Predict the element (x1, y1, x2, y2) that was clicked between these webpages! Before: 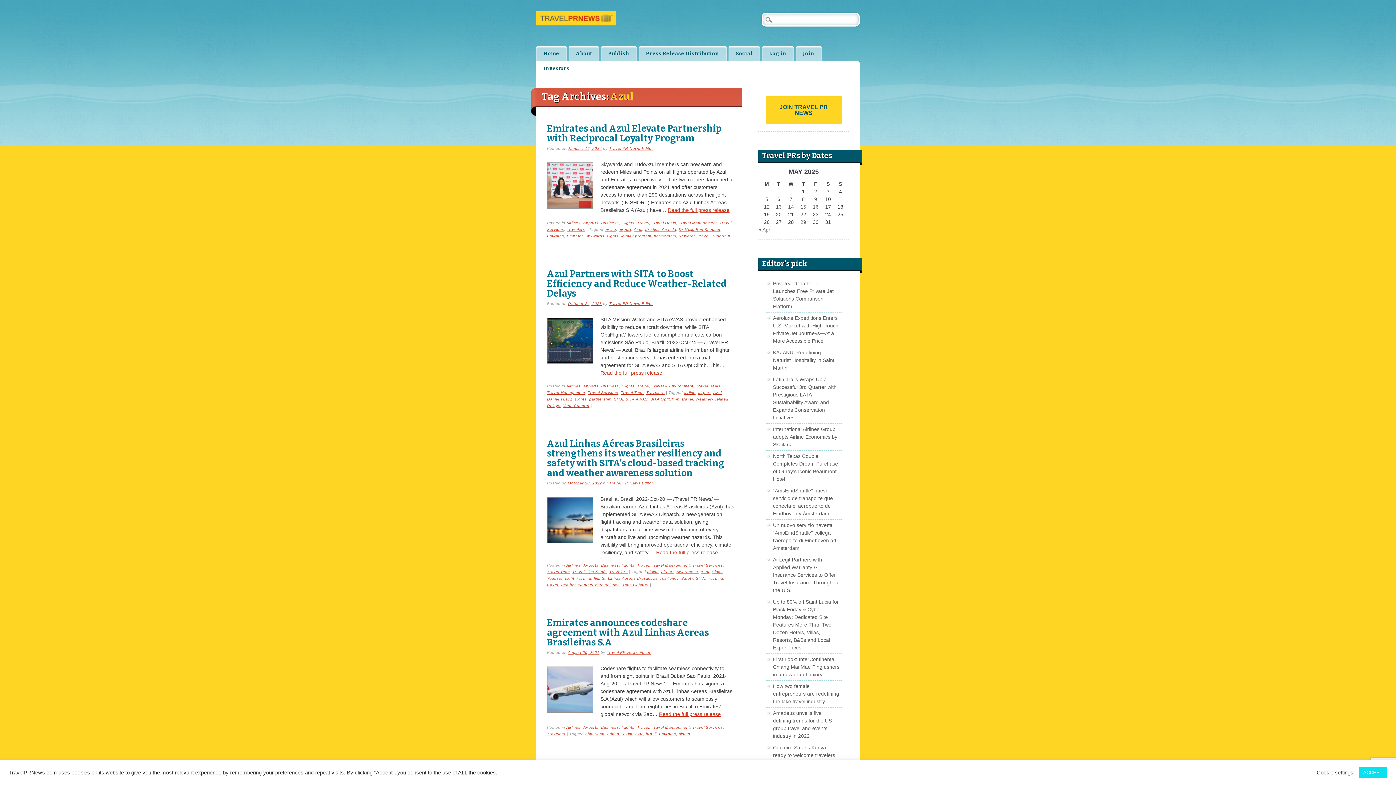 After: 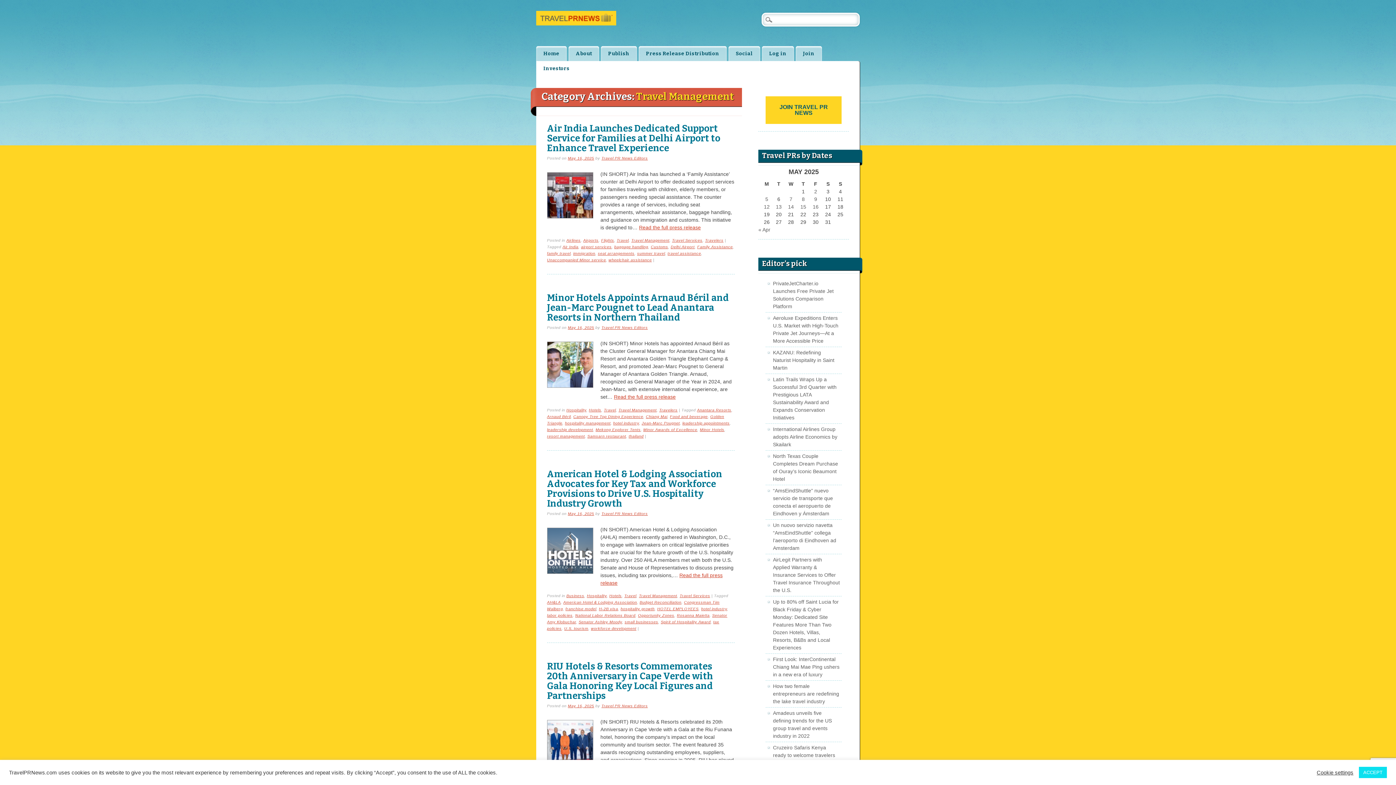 Action: bbox: (547, 390, 585, 394) label: Travel Management